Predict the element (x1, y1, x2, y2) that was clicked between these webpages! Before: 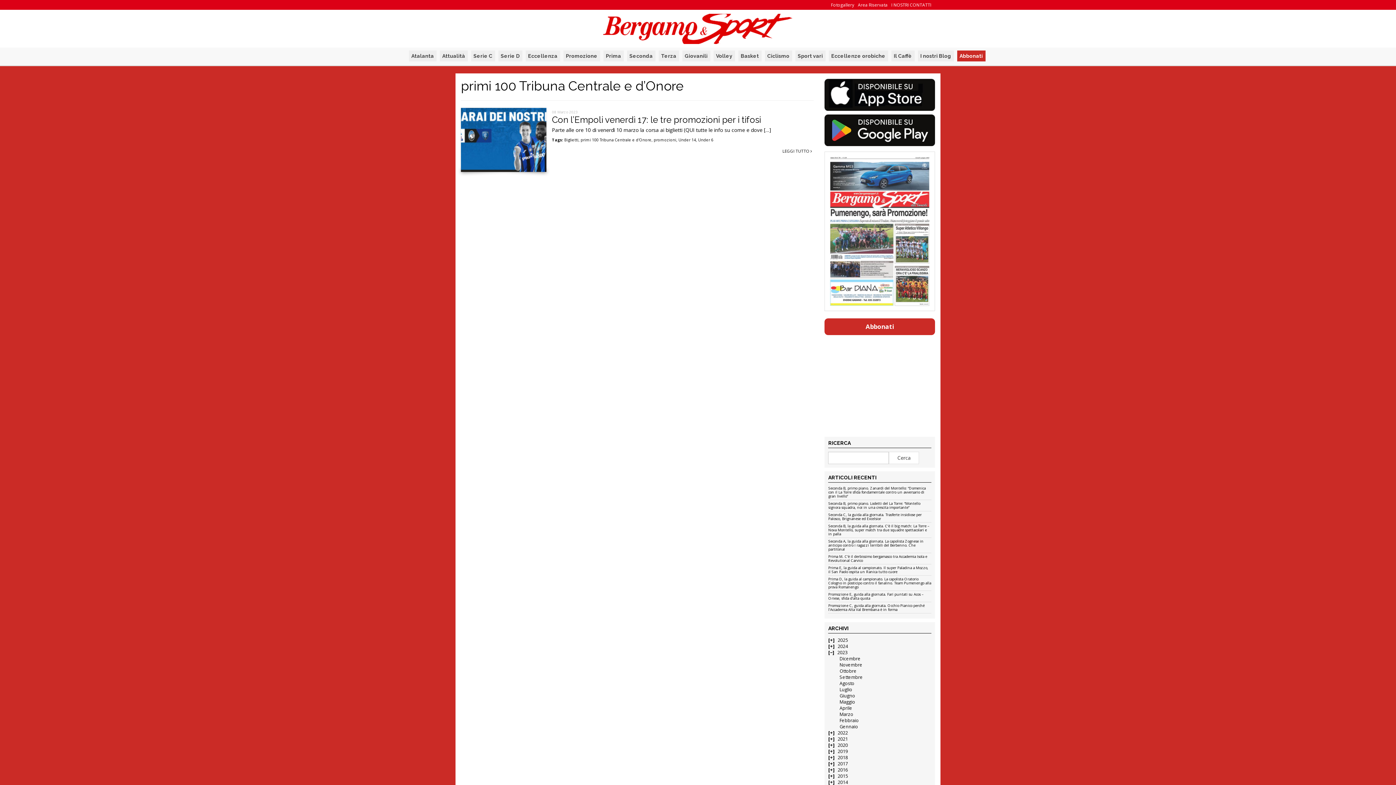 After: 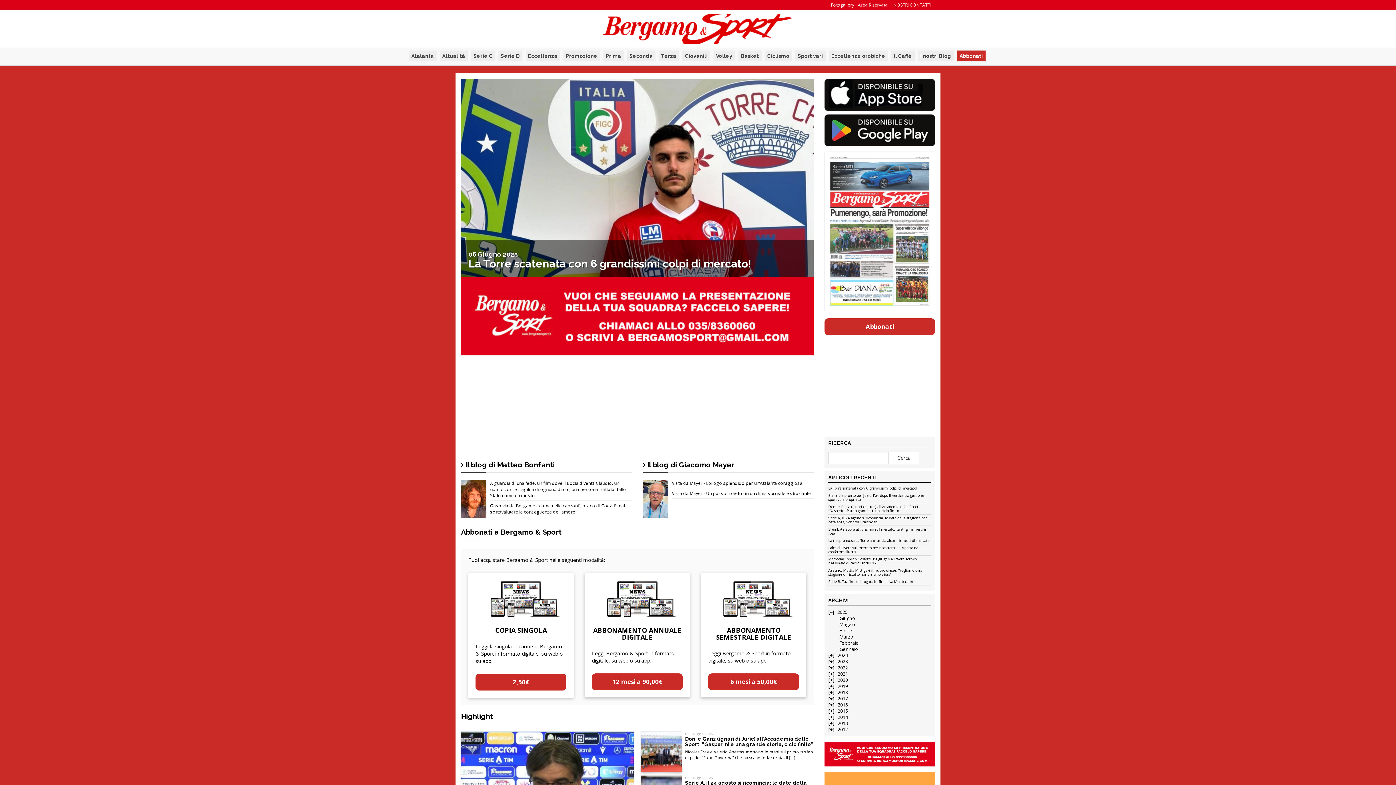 Action: bbox: (461, 10, 935, 44)